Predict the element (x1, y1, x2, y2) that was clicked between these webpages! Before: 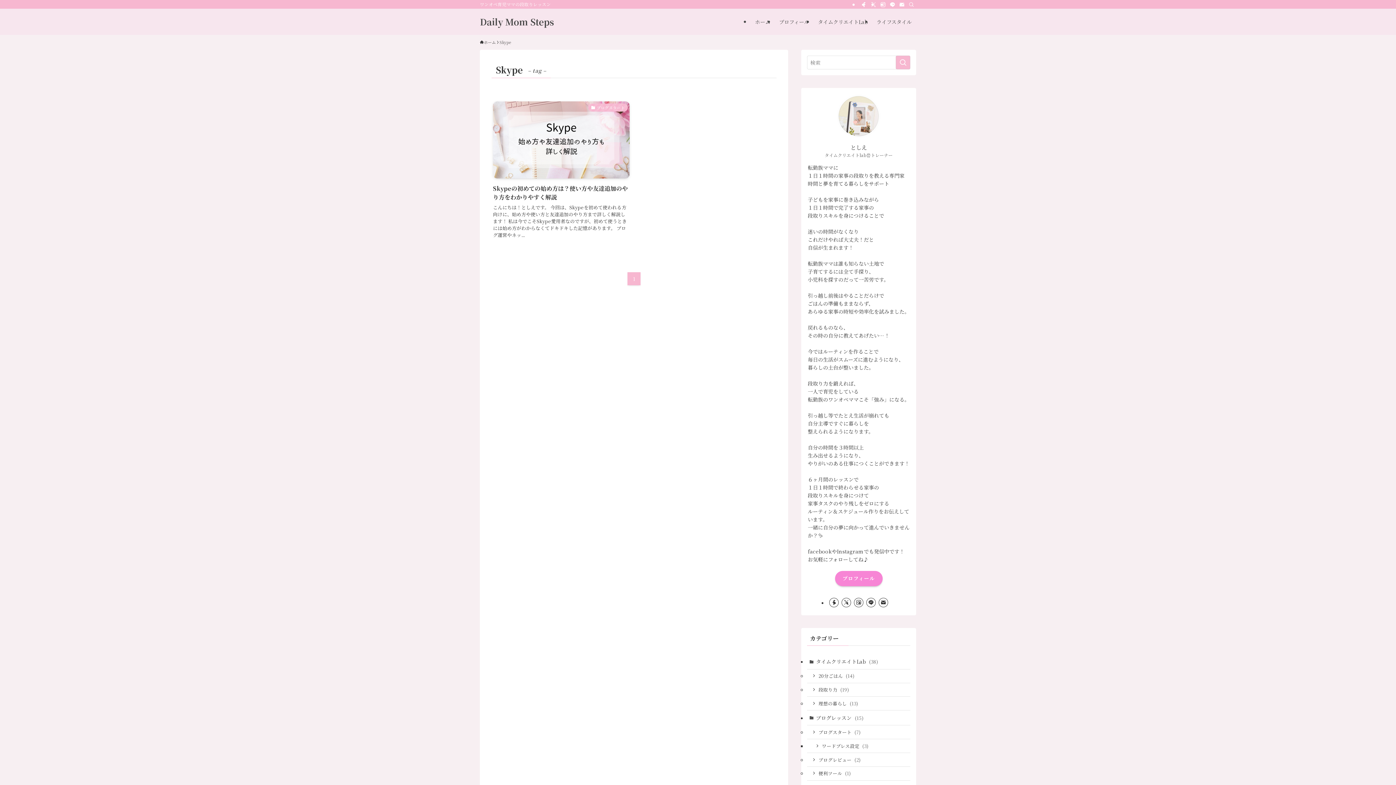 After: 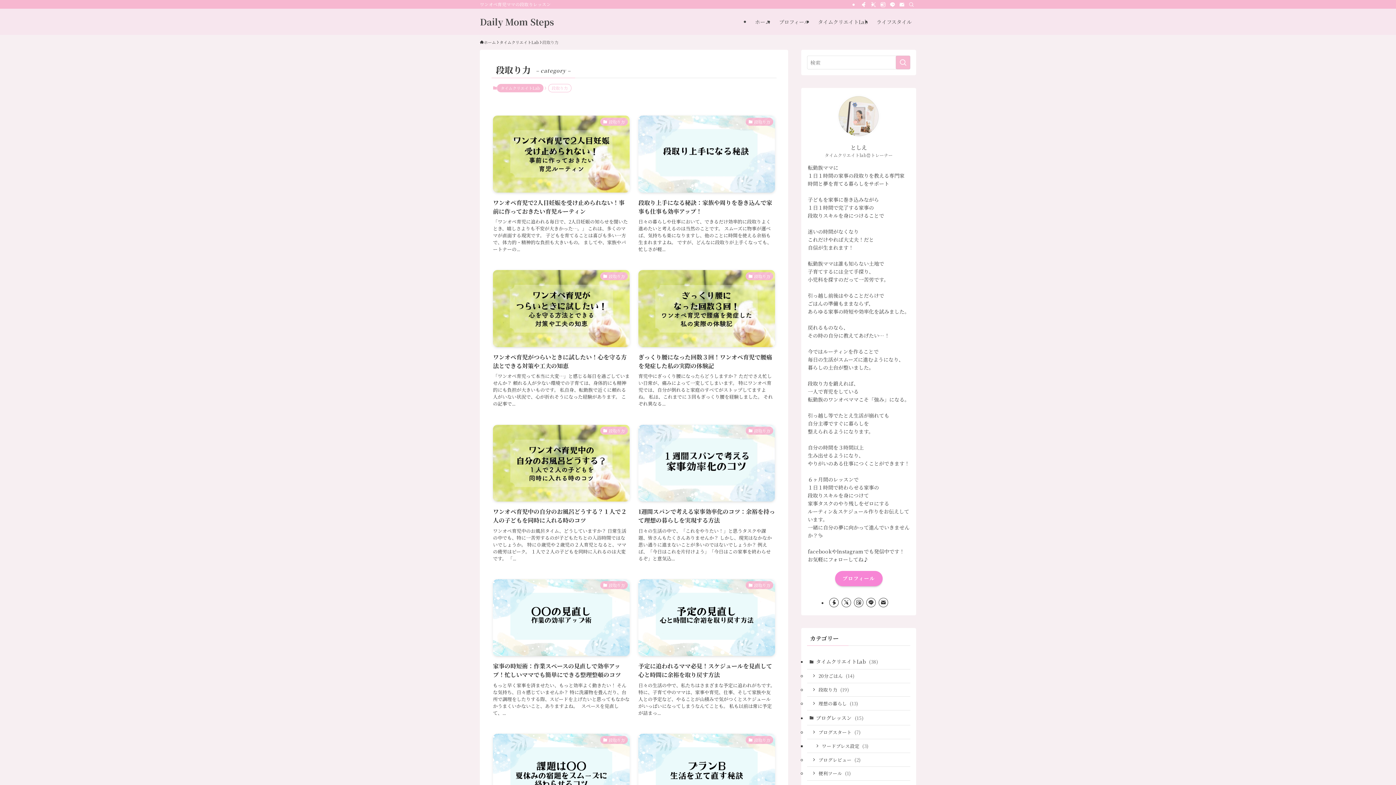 Action: bbox: (807, 683, 910, 697) label: 段取り力 (19)